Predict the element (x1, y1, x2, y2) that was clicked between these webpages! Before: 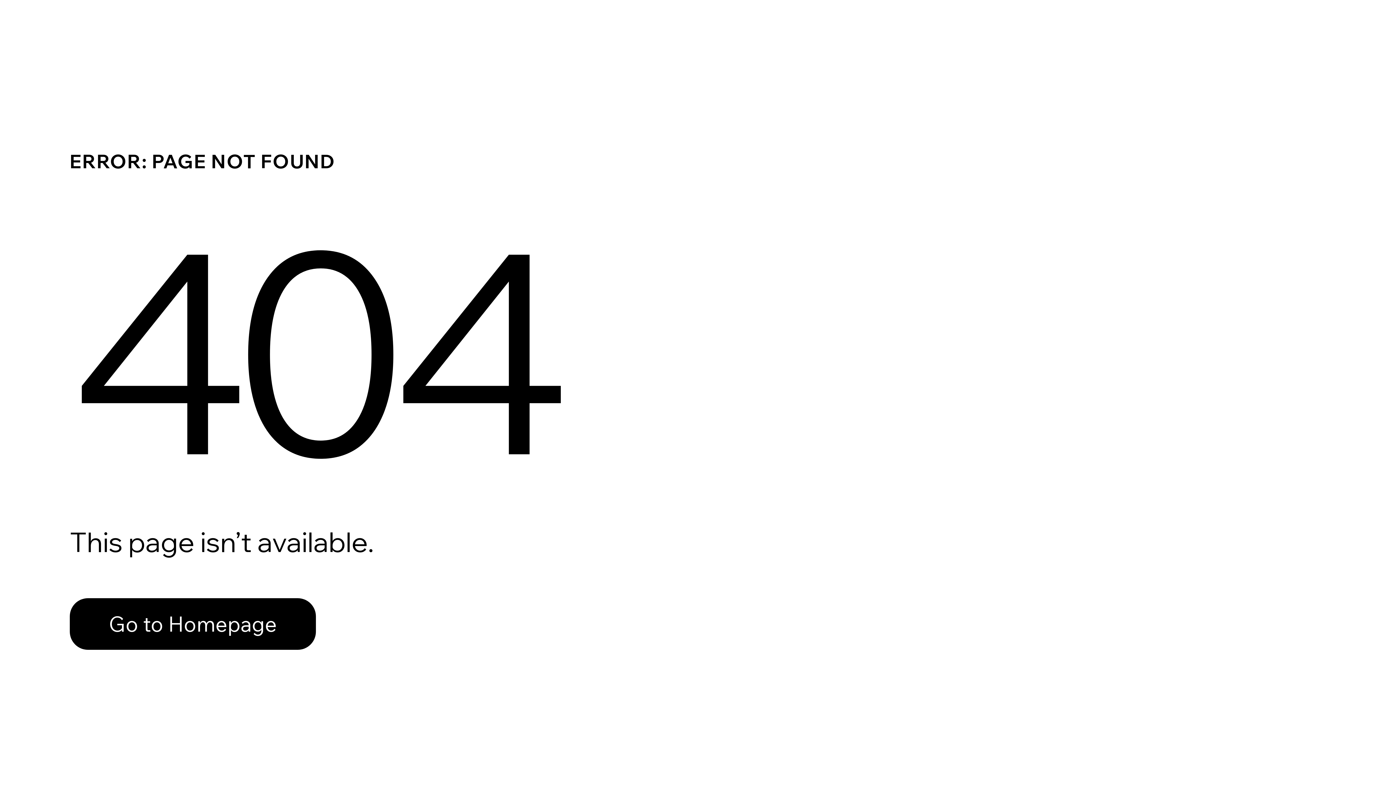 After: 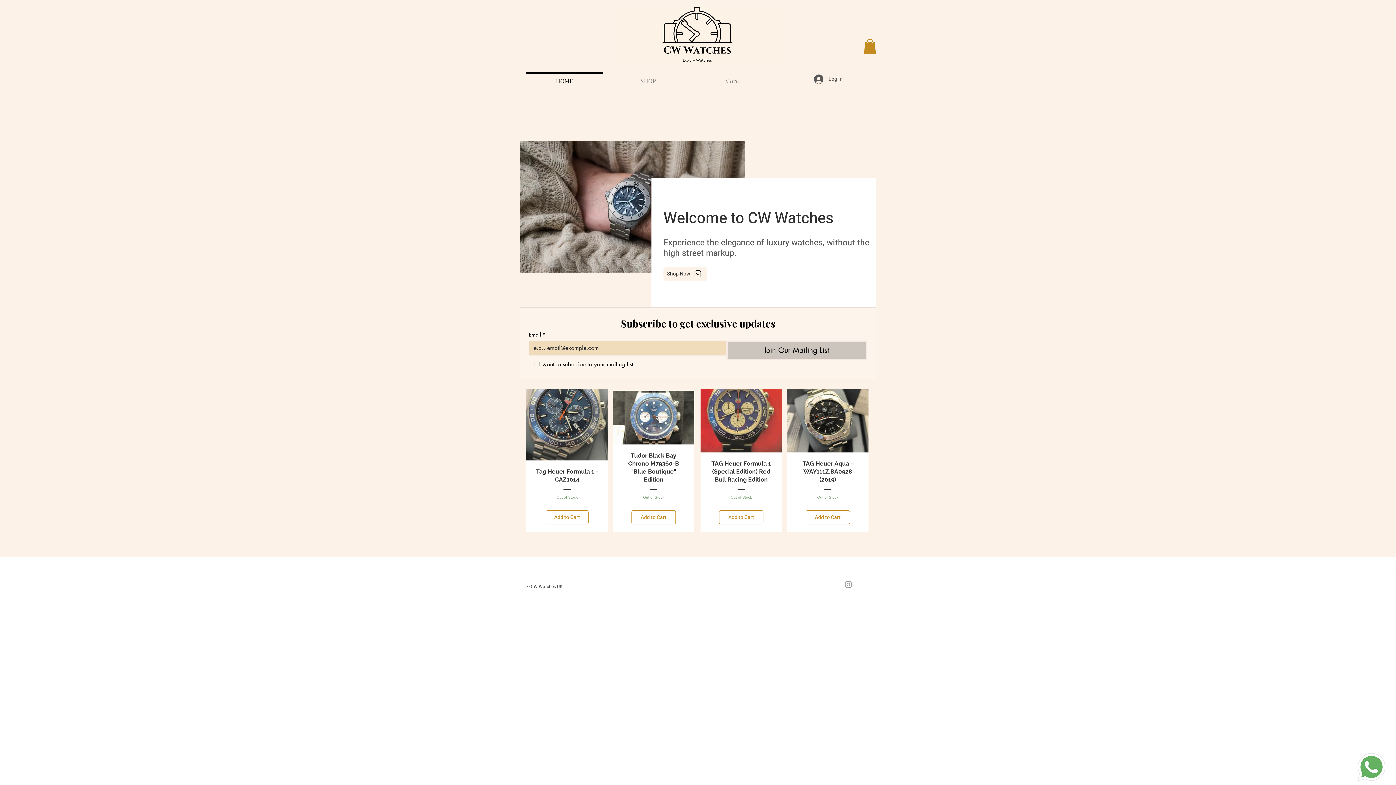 Action: label: Go to Homepage bbox: (69, 582, 768, 659)